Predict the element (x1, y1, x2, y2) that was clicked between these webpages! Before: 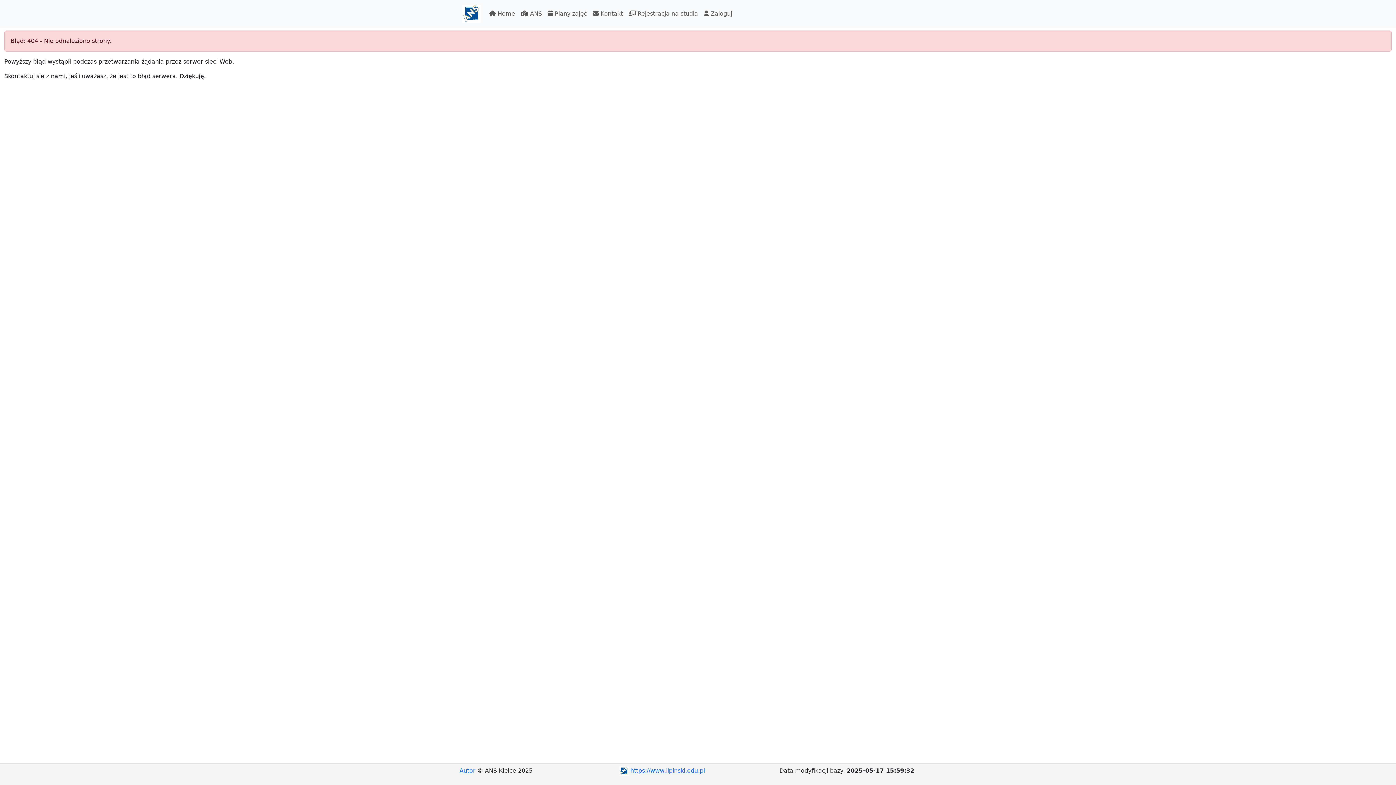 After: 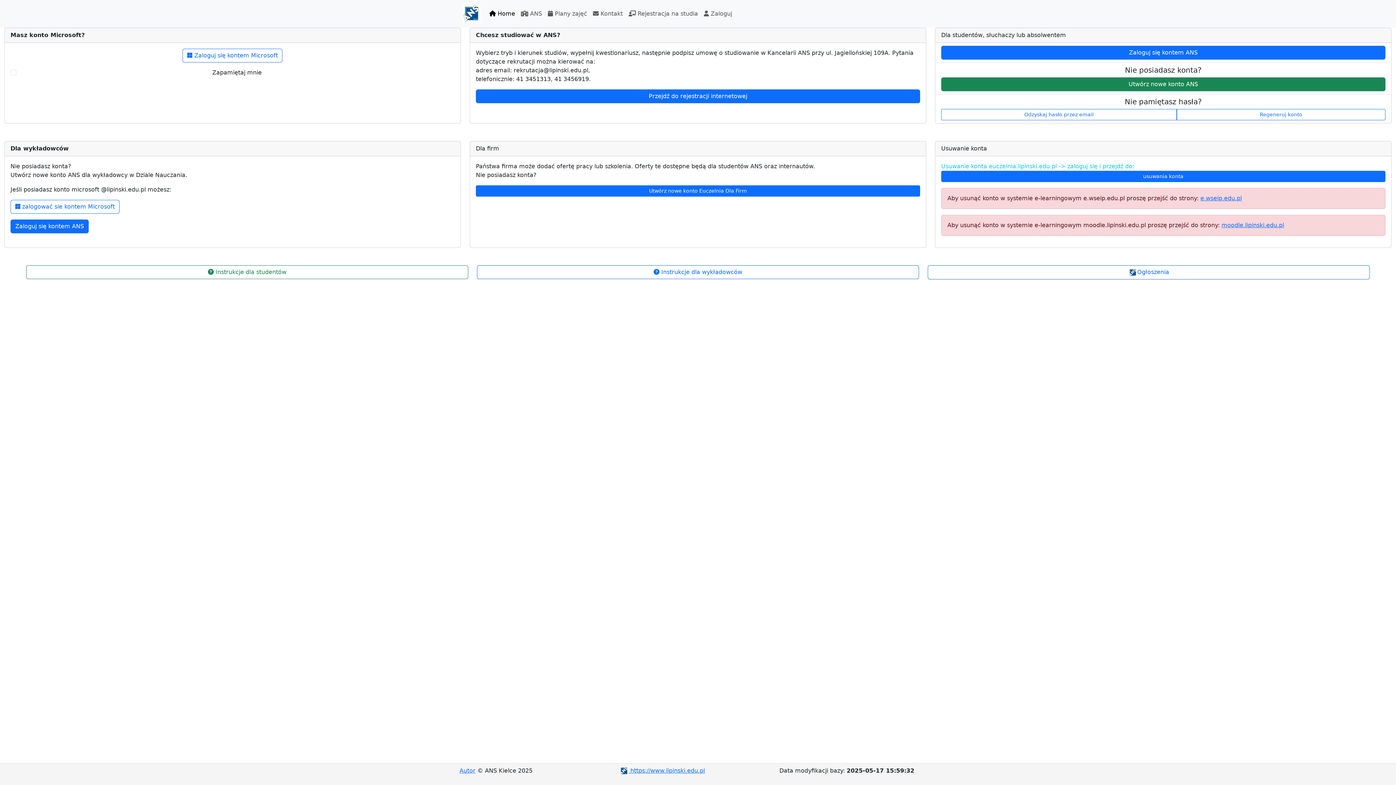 Action: bbox: (462, 2, 480, 24)